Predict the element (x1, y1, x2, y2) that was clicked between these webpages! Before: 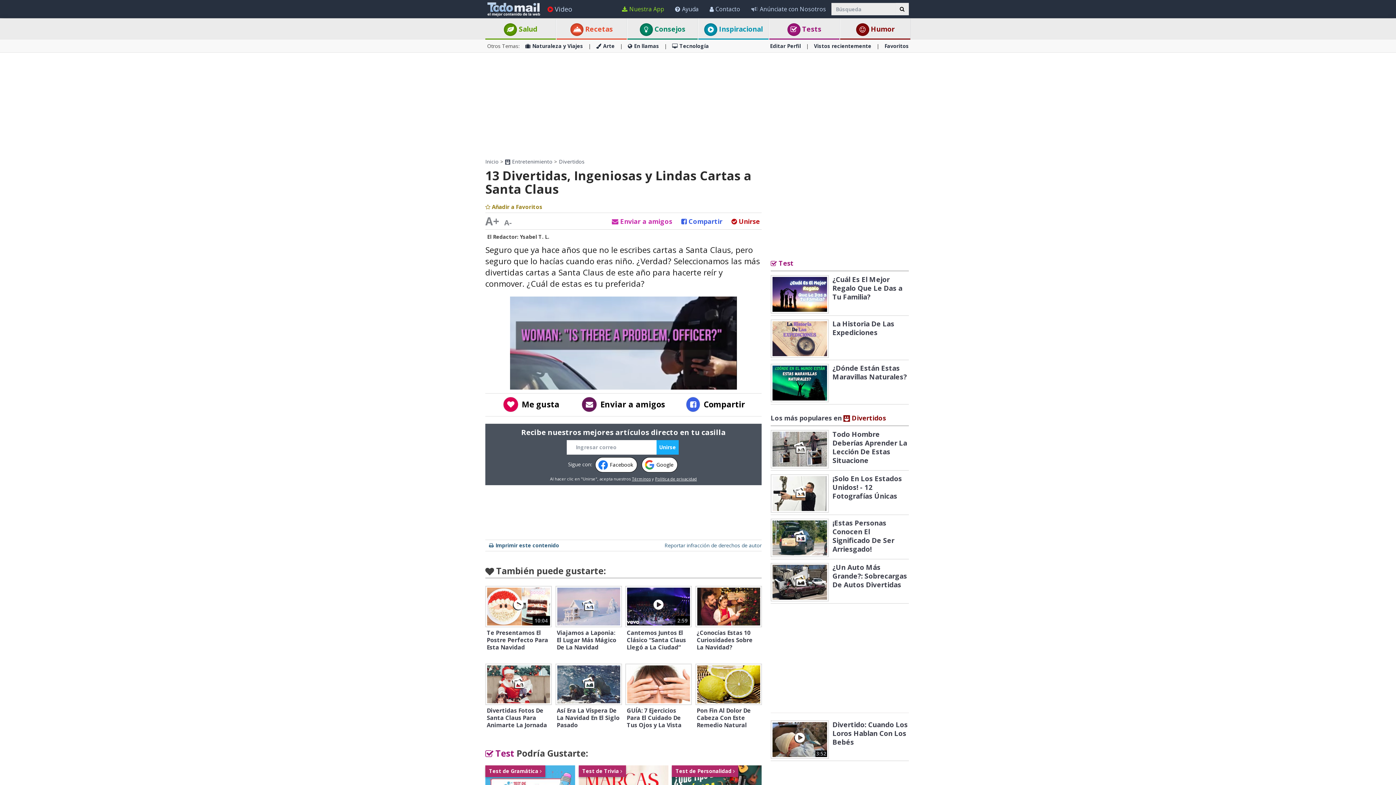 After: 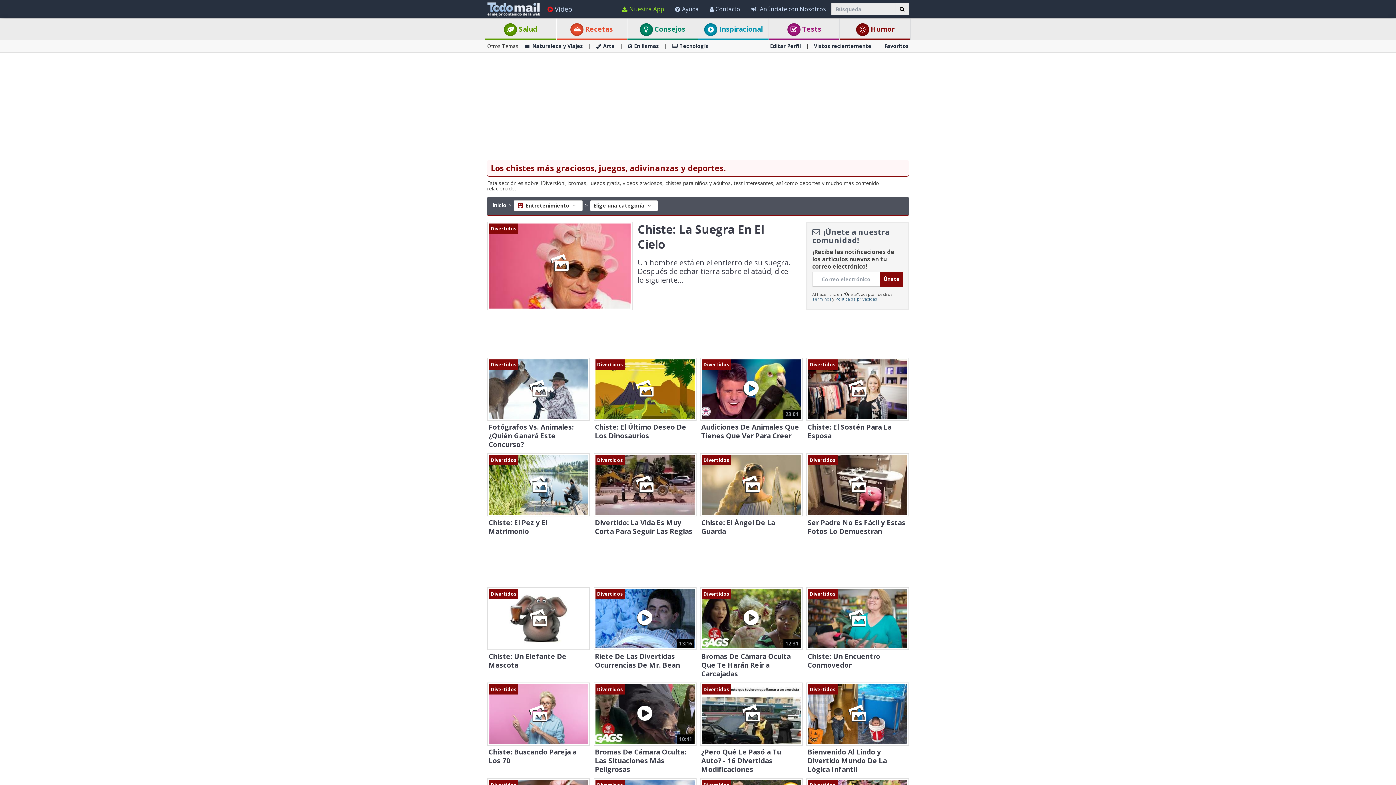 Action: label:  Entretenimiento bbox: (505, 158, 552, 165)